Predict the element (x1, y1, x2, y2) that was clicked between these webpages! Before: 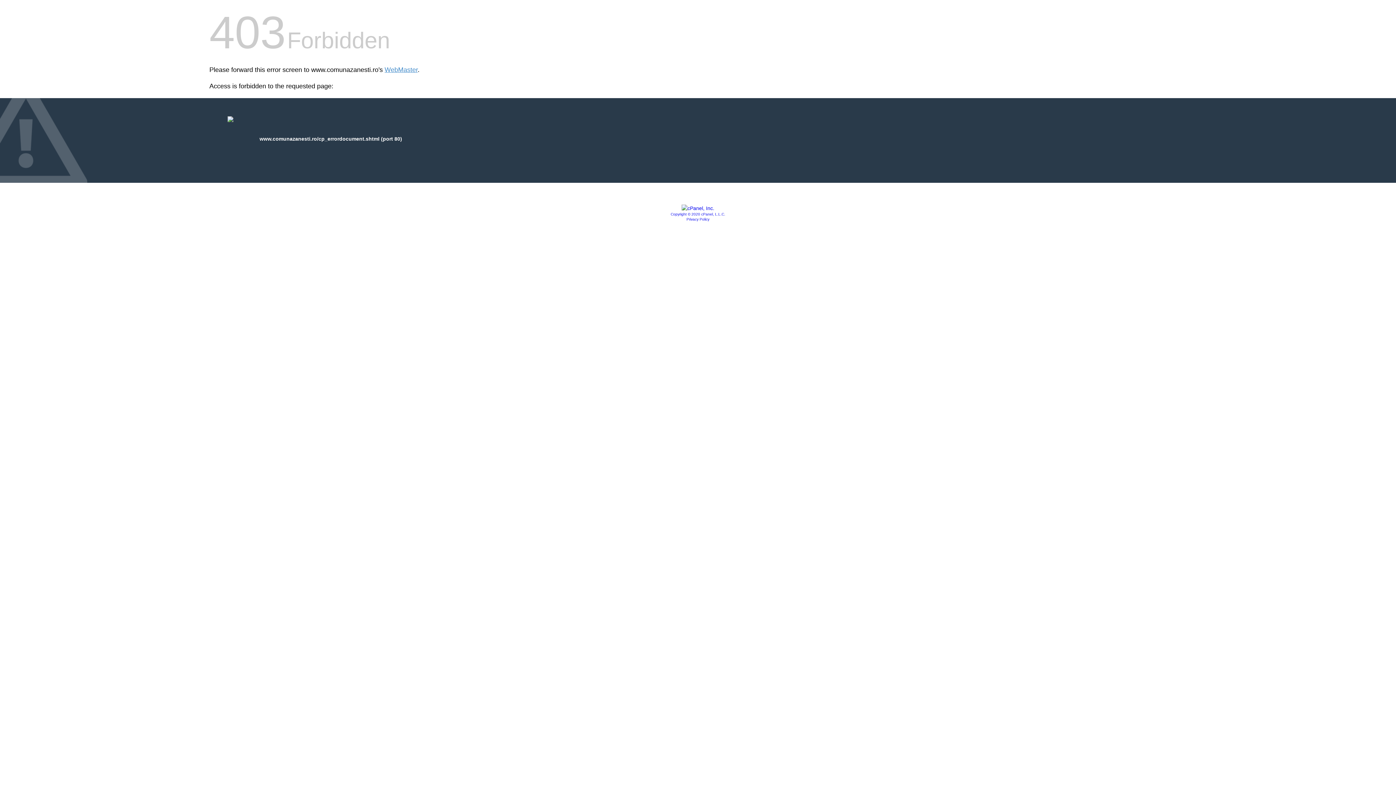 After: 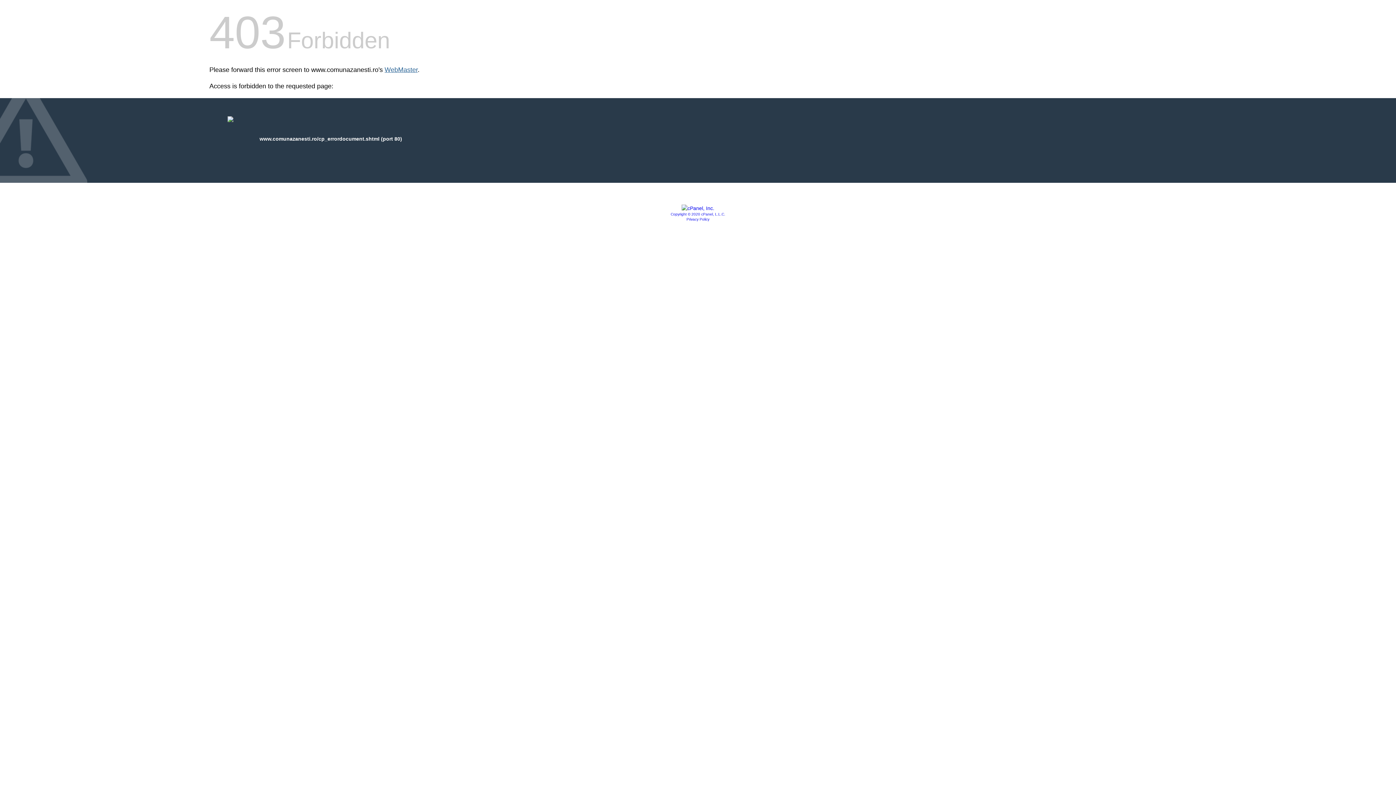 Action: bbox: (384, 66, 417, 73) label: WebMaster